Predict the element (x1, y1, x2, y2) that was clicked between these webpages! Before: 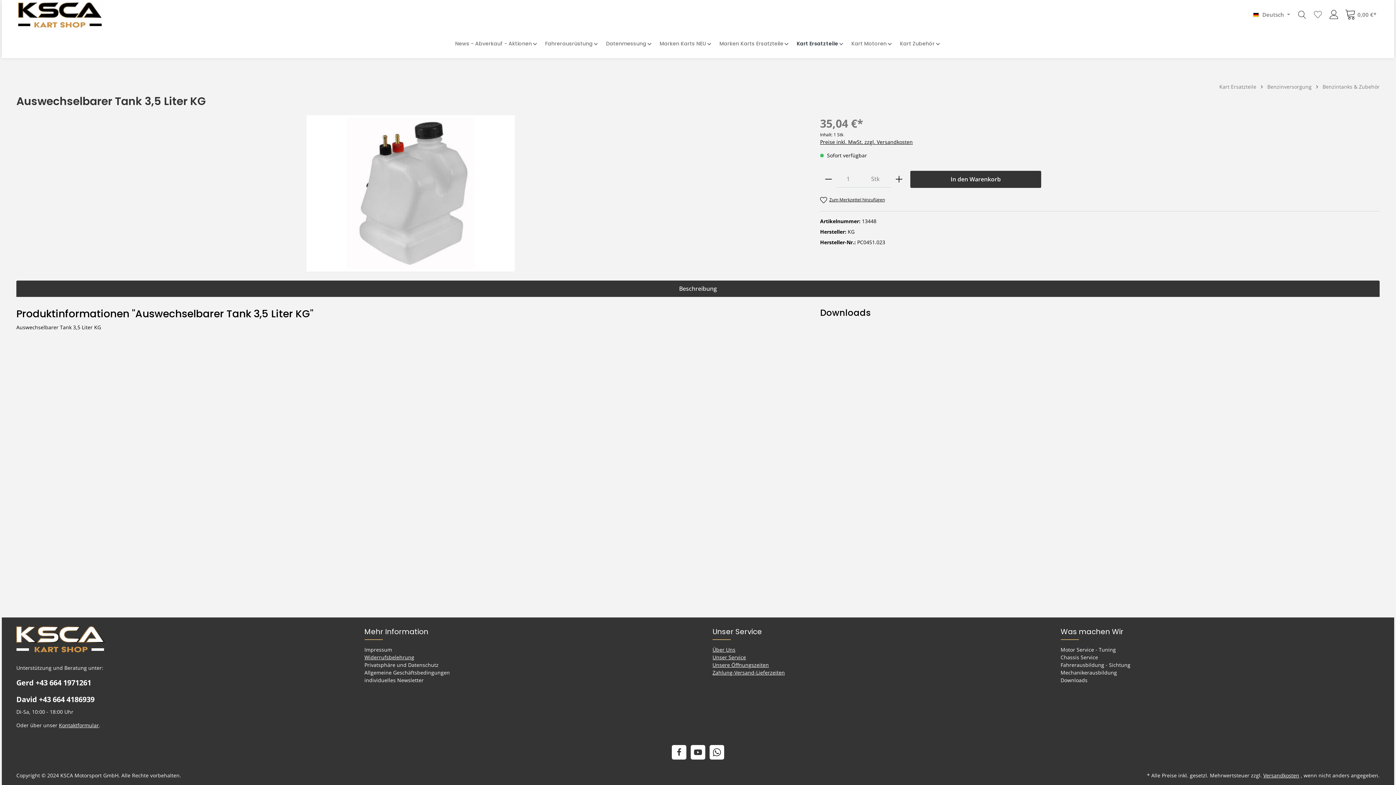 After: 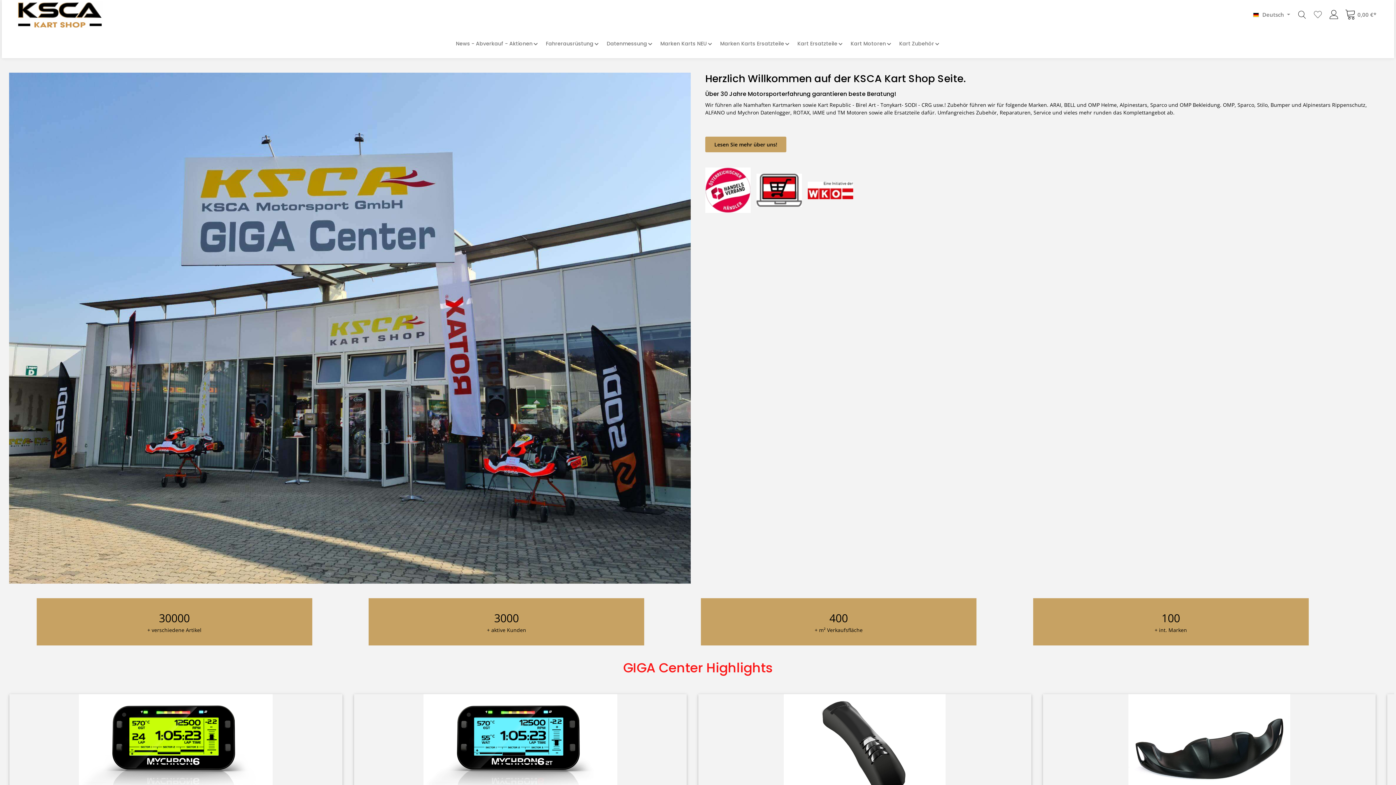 Action: bbox: (16, 1, 102, 27)